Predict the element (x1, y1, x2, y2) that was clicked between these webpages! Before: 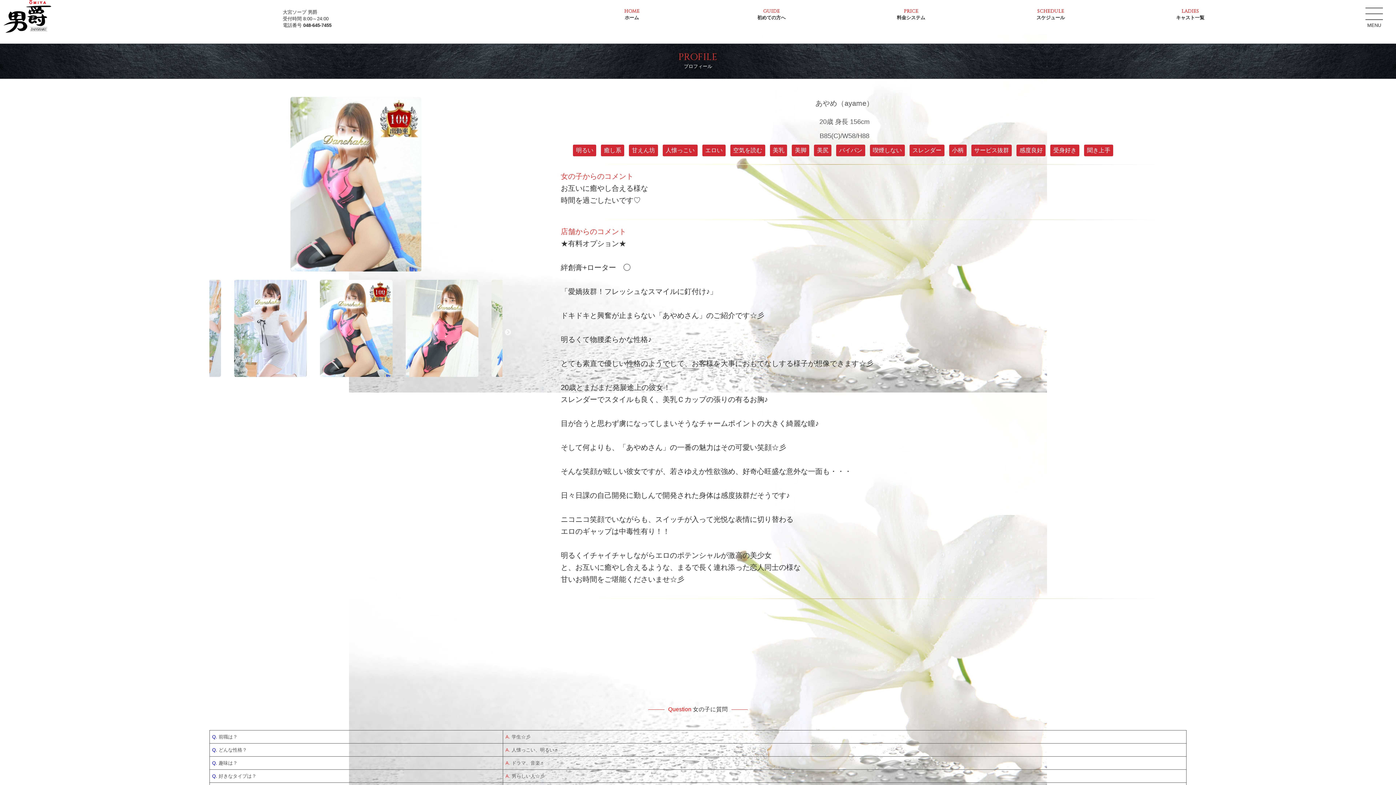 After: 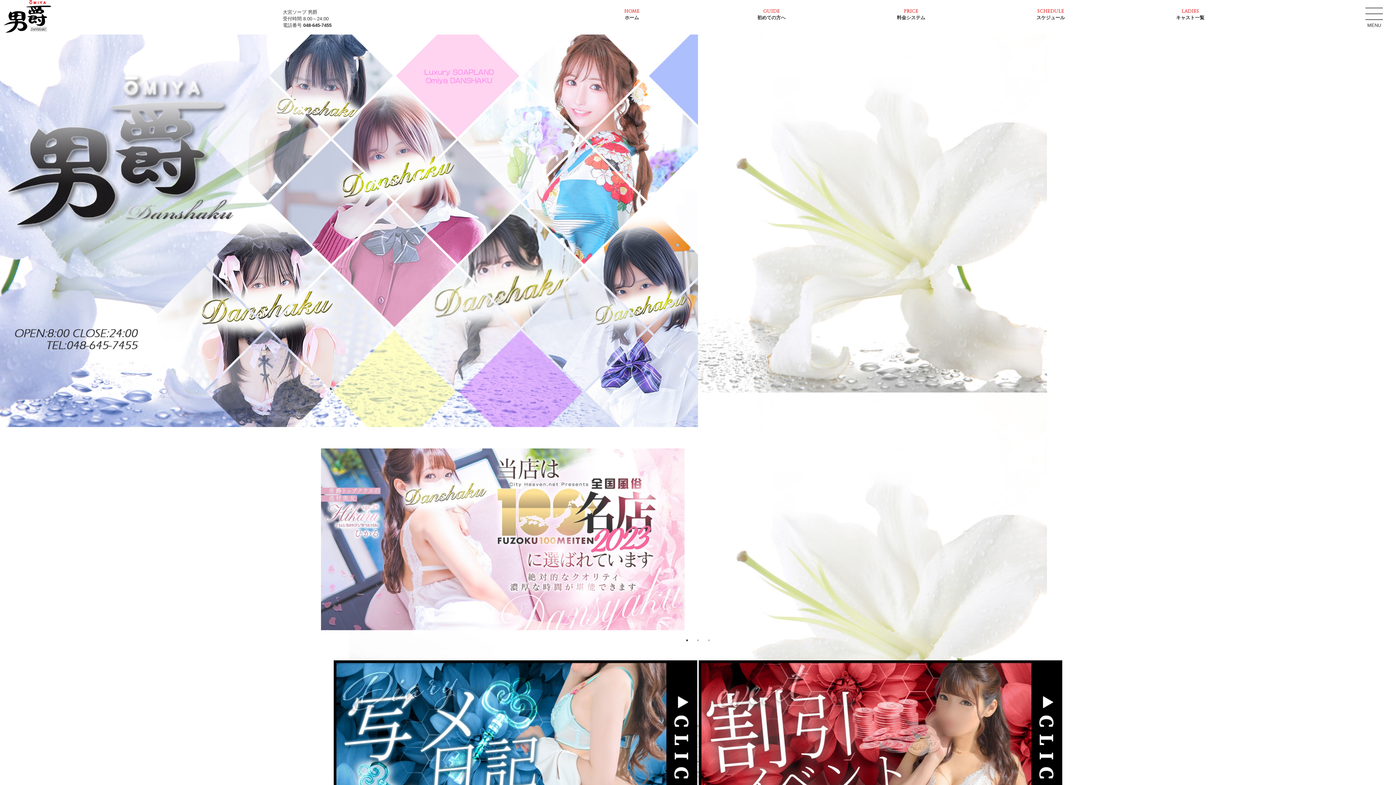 Action: label: HOME
ホーム bbox: (562, 3, 701, 25)